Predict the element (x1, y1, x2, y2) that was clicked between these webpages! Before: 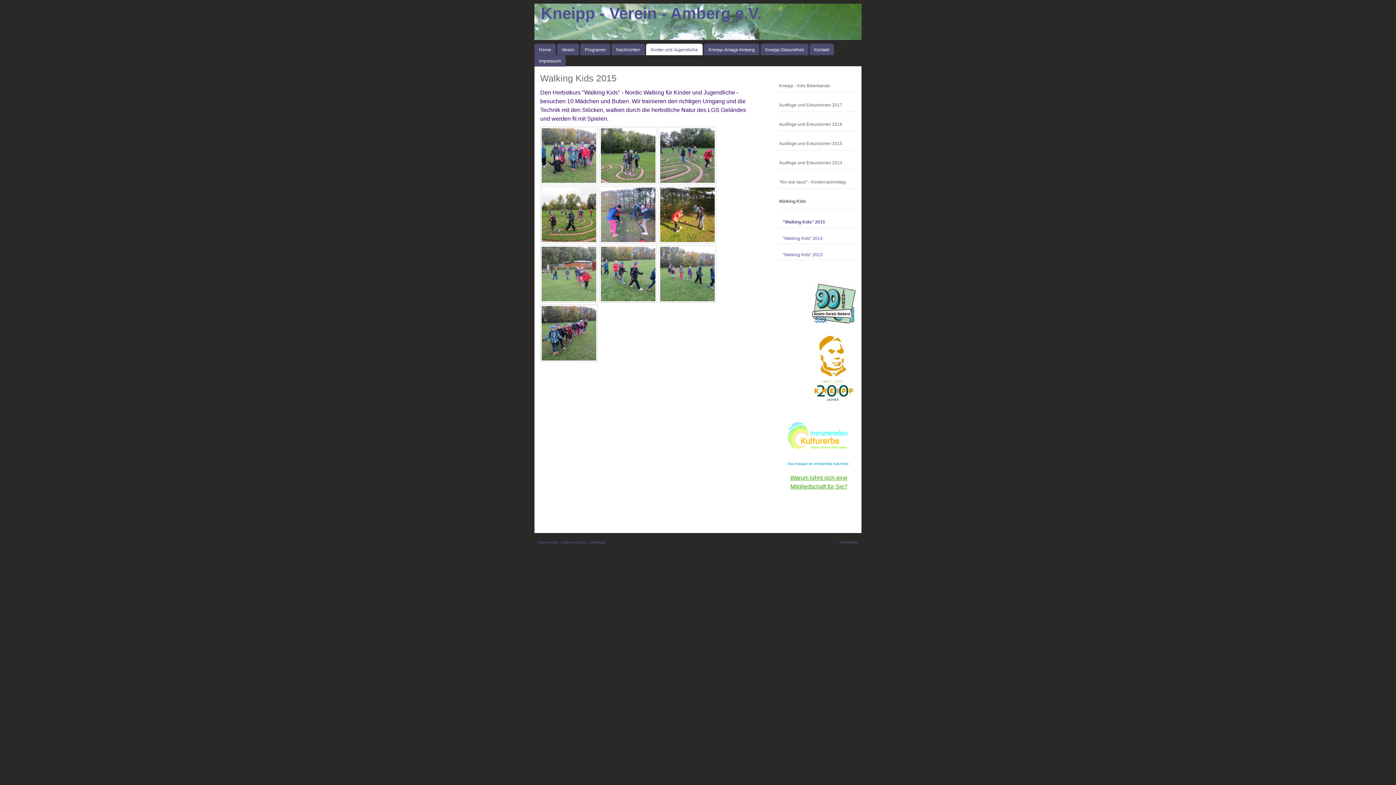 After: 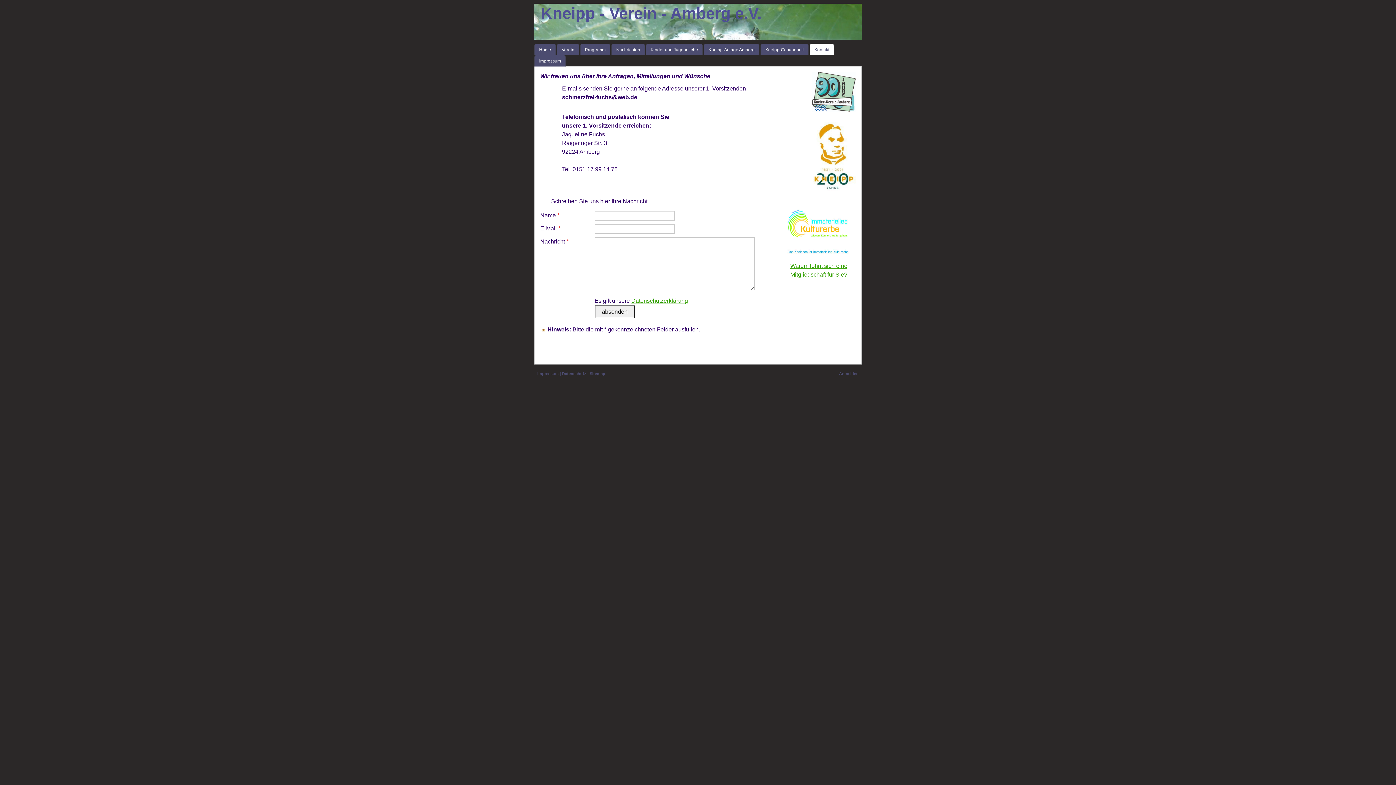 Action: bbox: (809, 43, 834, 55) label: Kontakt